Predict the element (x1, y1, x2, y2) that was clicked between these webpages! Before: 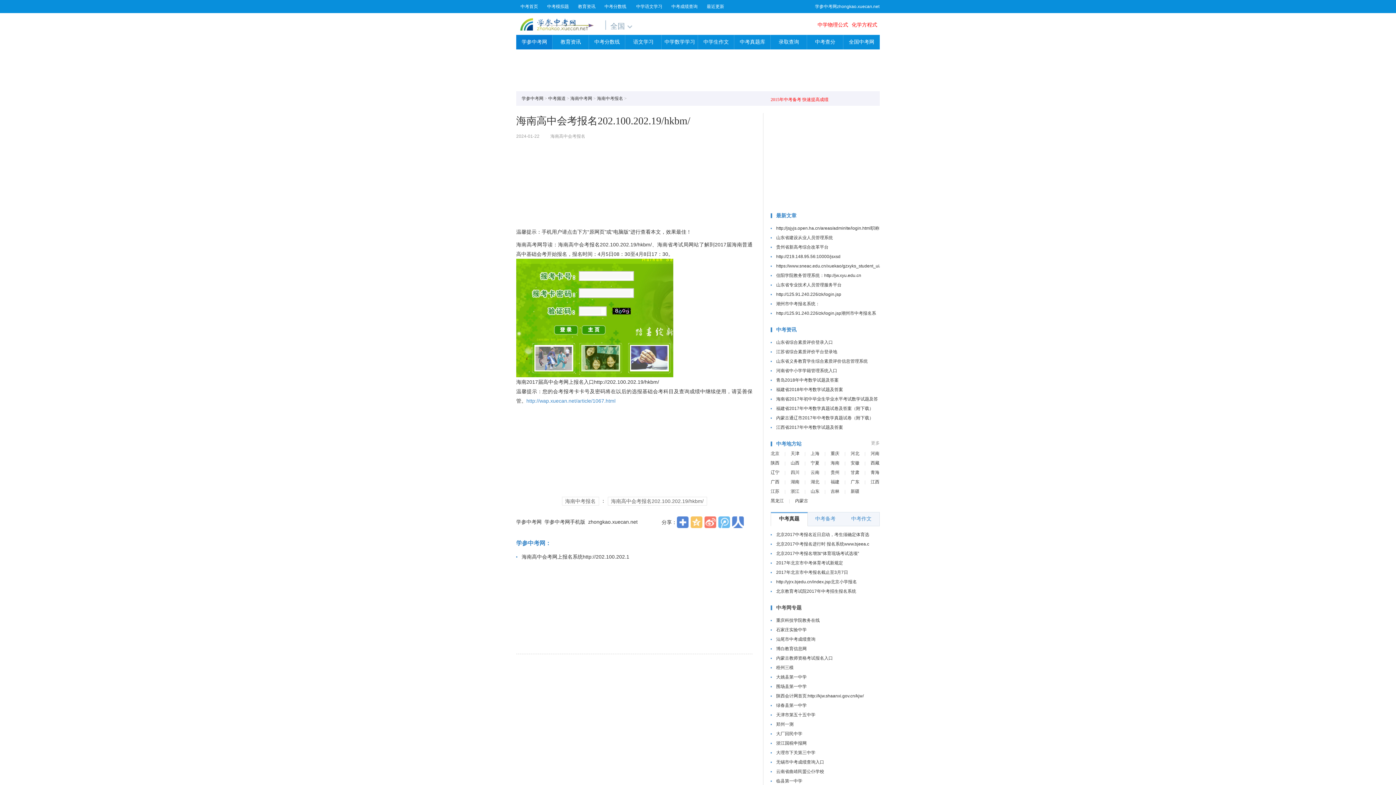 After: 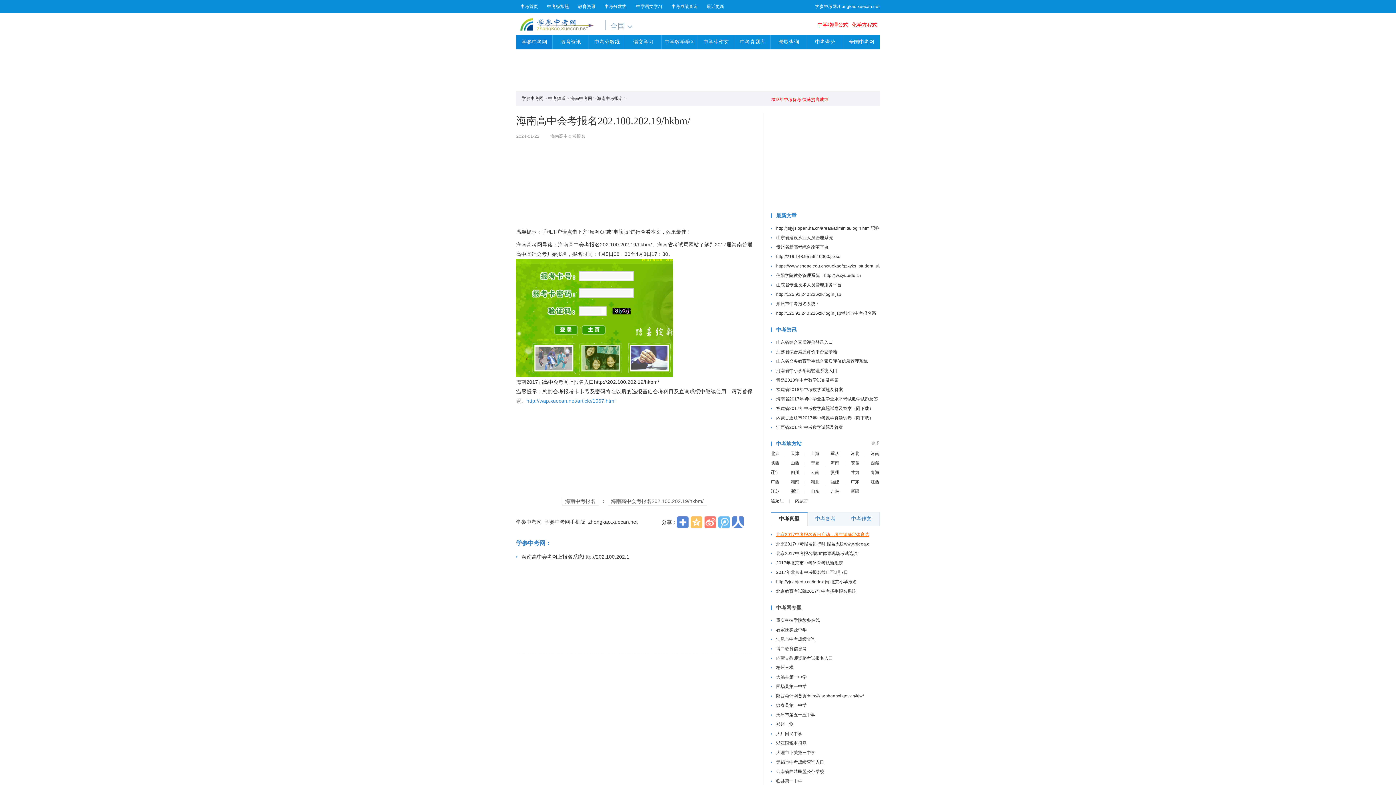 Action: bbox: (776, 532, 869, 537) label: 北京2017中考报名近日启动，考生须确定体育选